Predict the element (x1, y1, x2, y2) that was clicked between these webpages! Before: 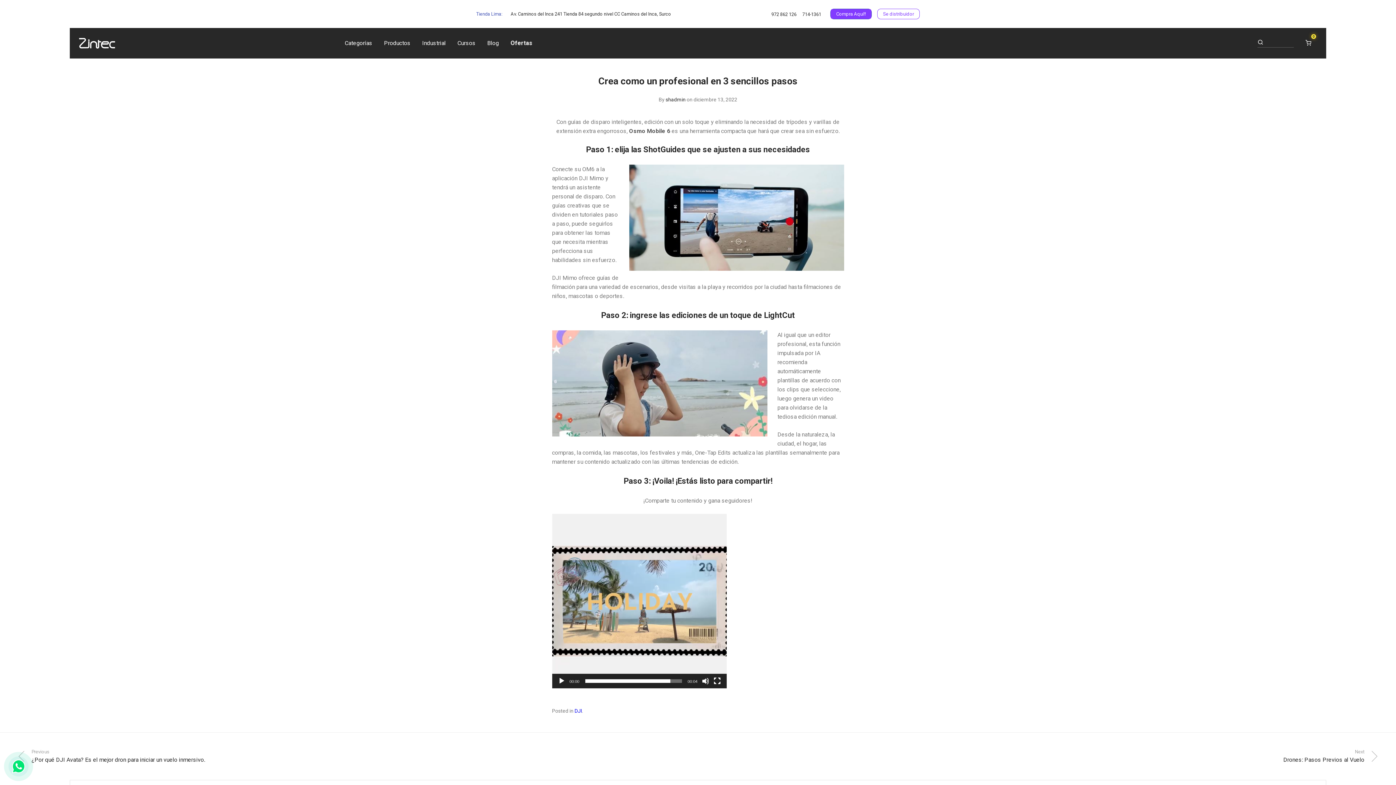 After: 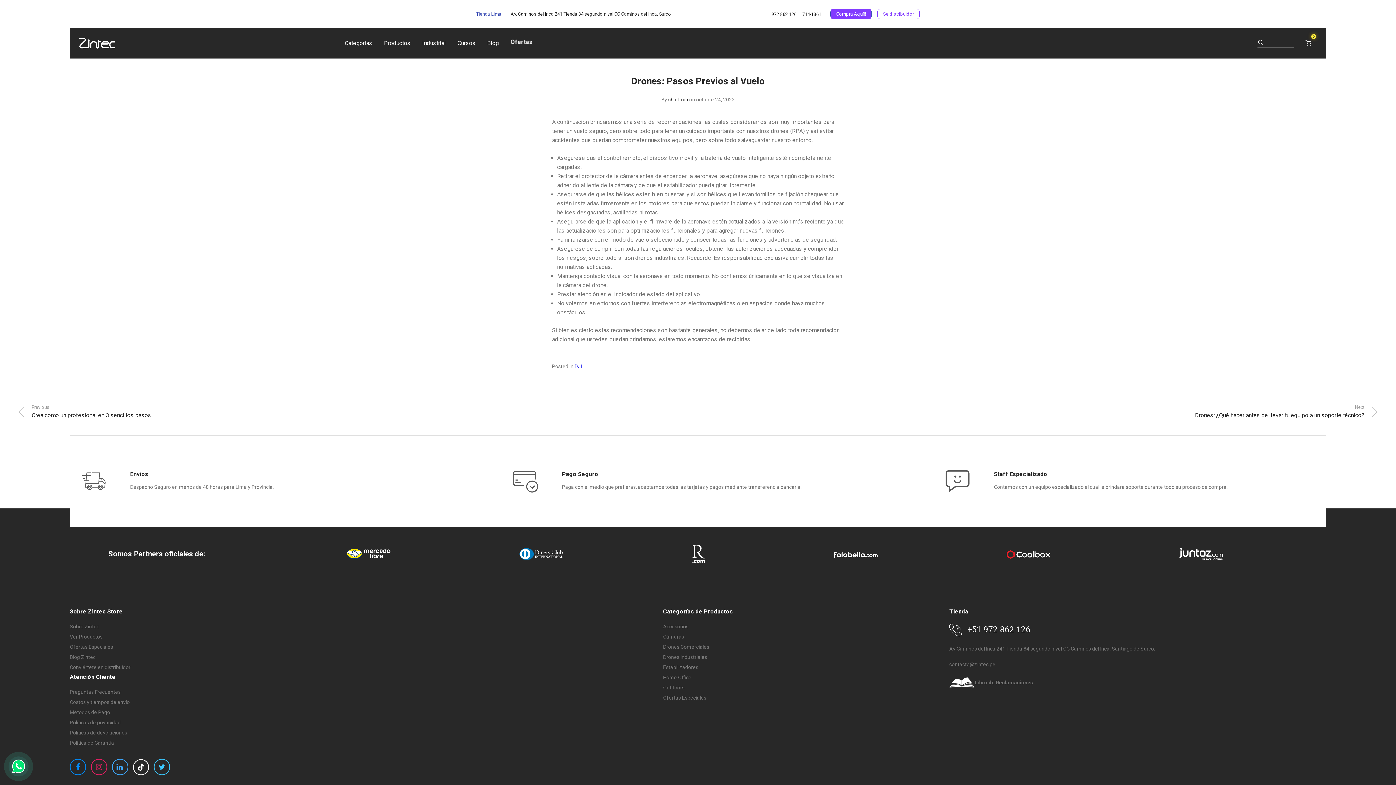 Action: bbox: (703, 749, 1378, 764) label: Next
Drones: Pasos Previos al Vuelo